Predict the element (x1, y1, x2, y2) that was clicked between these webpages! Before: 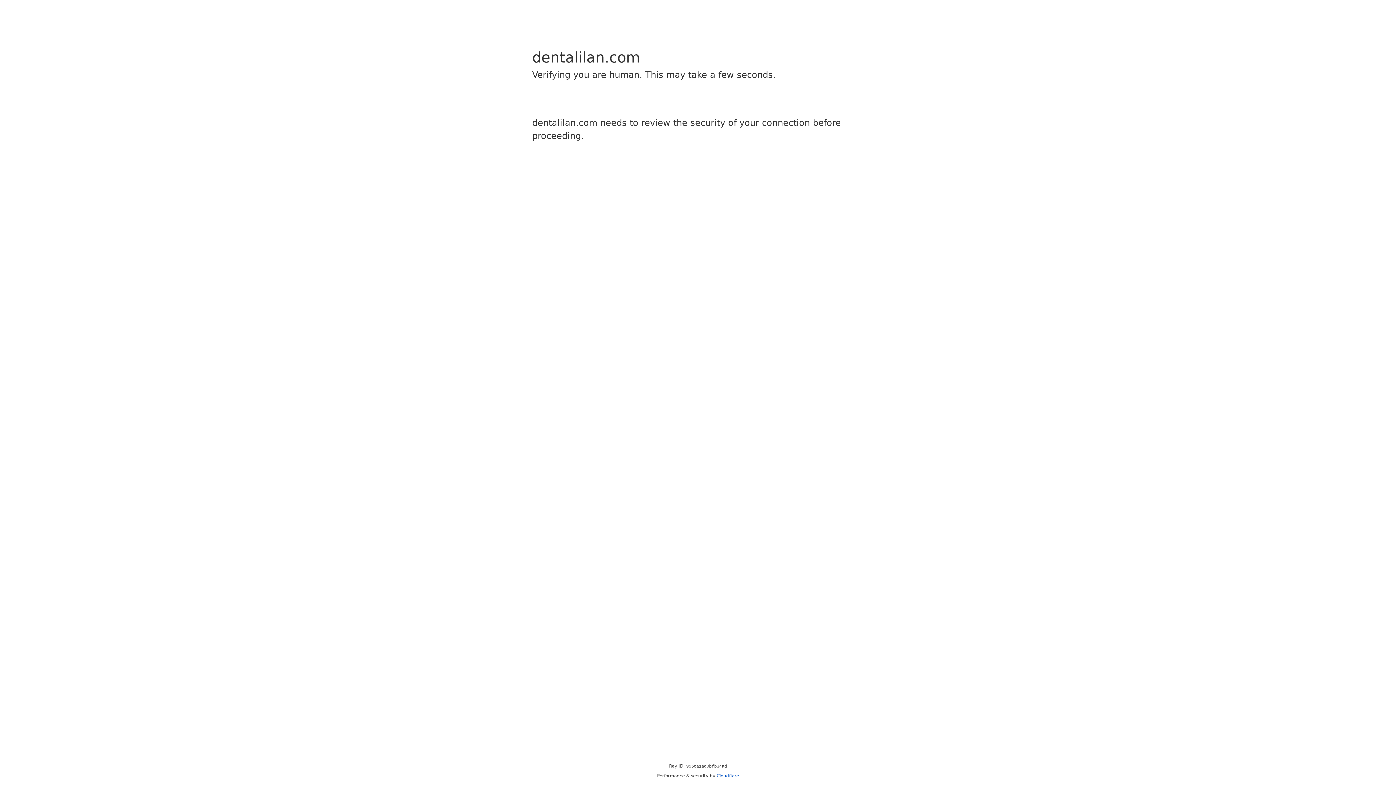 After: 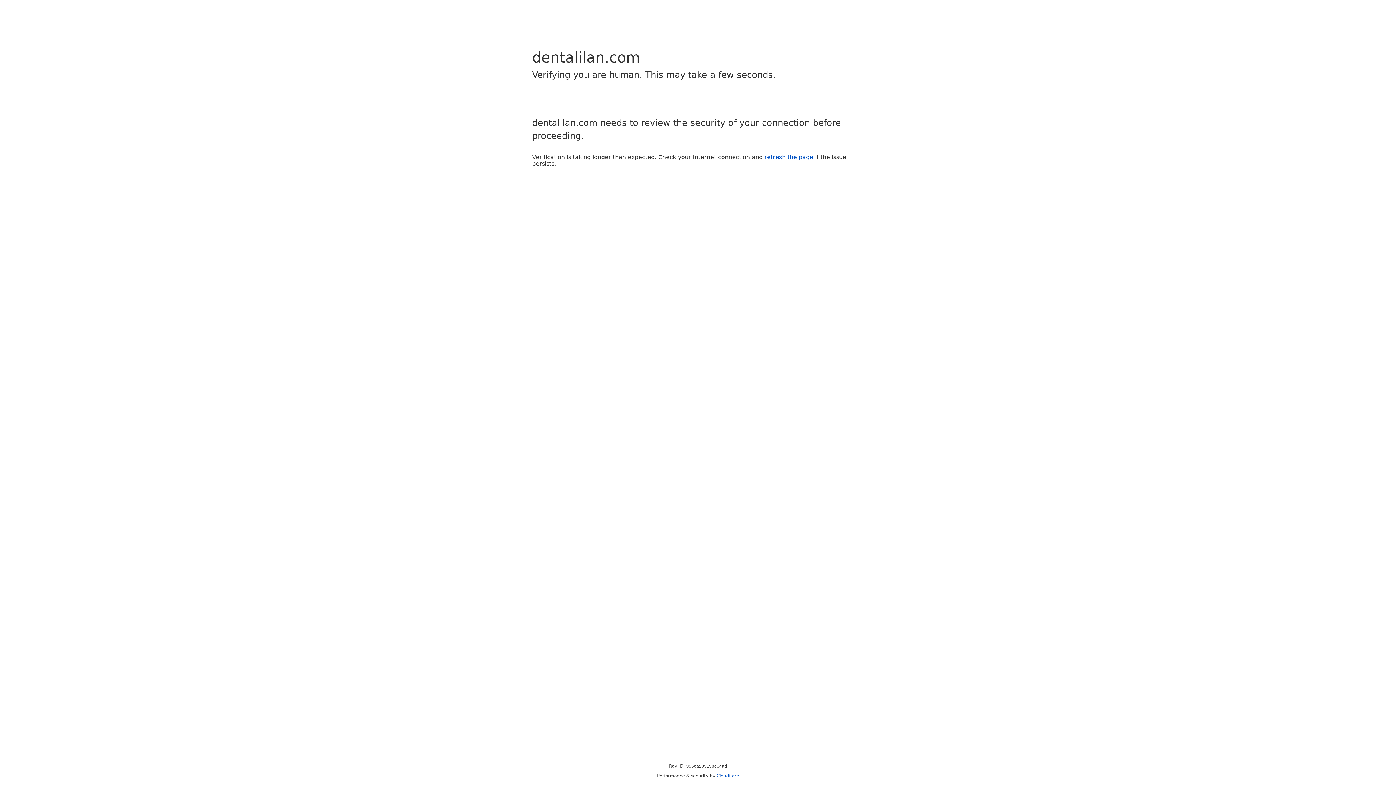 Action: label: Cloudflare bbox: (716, 773, 739, 778)